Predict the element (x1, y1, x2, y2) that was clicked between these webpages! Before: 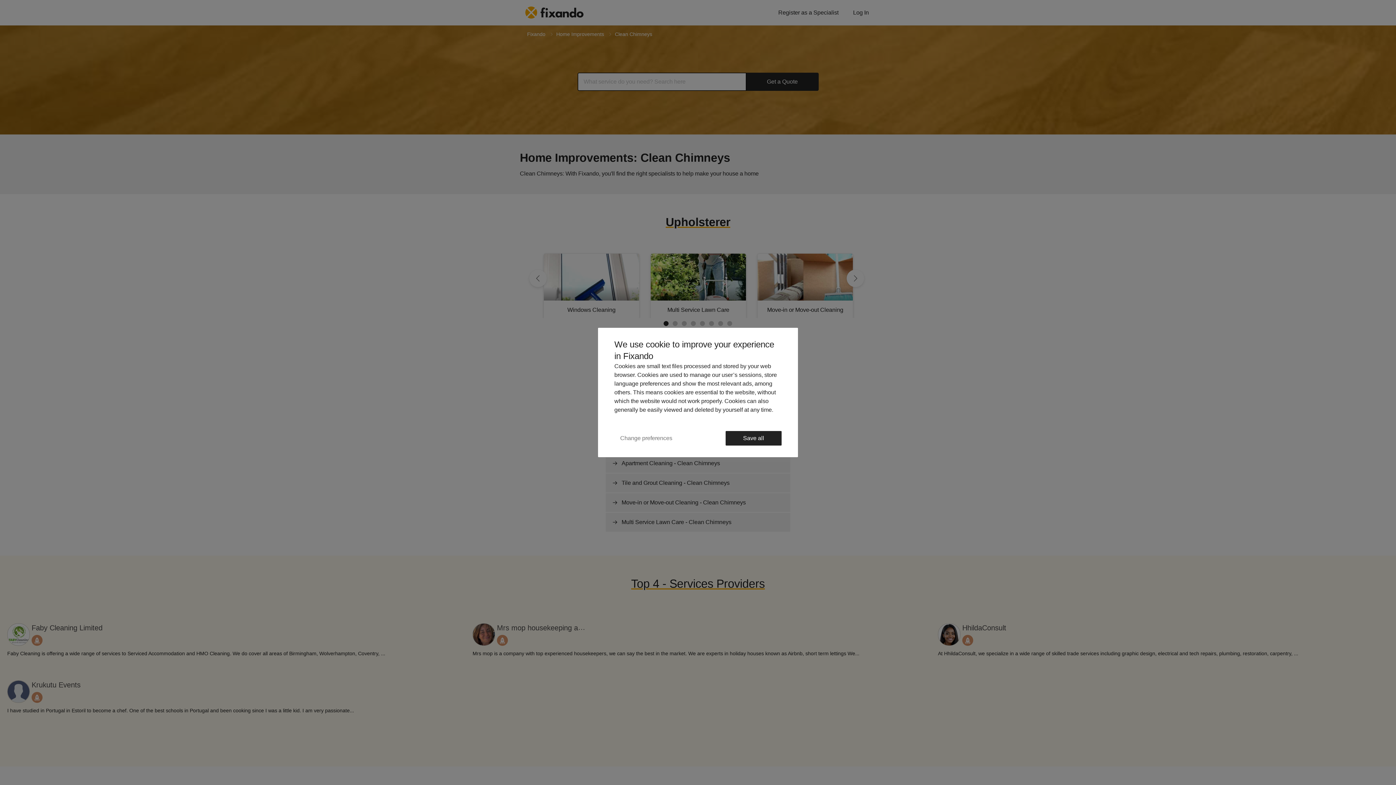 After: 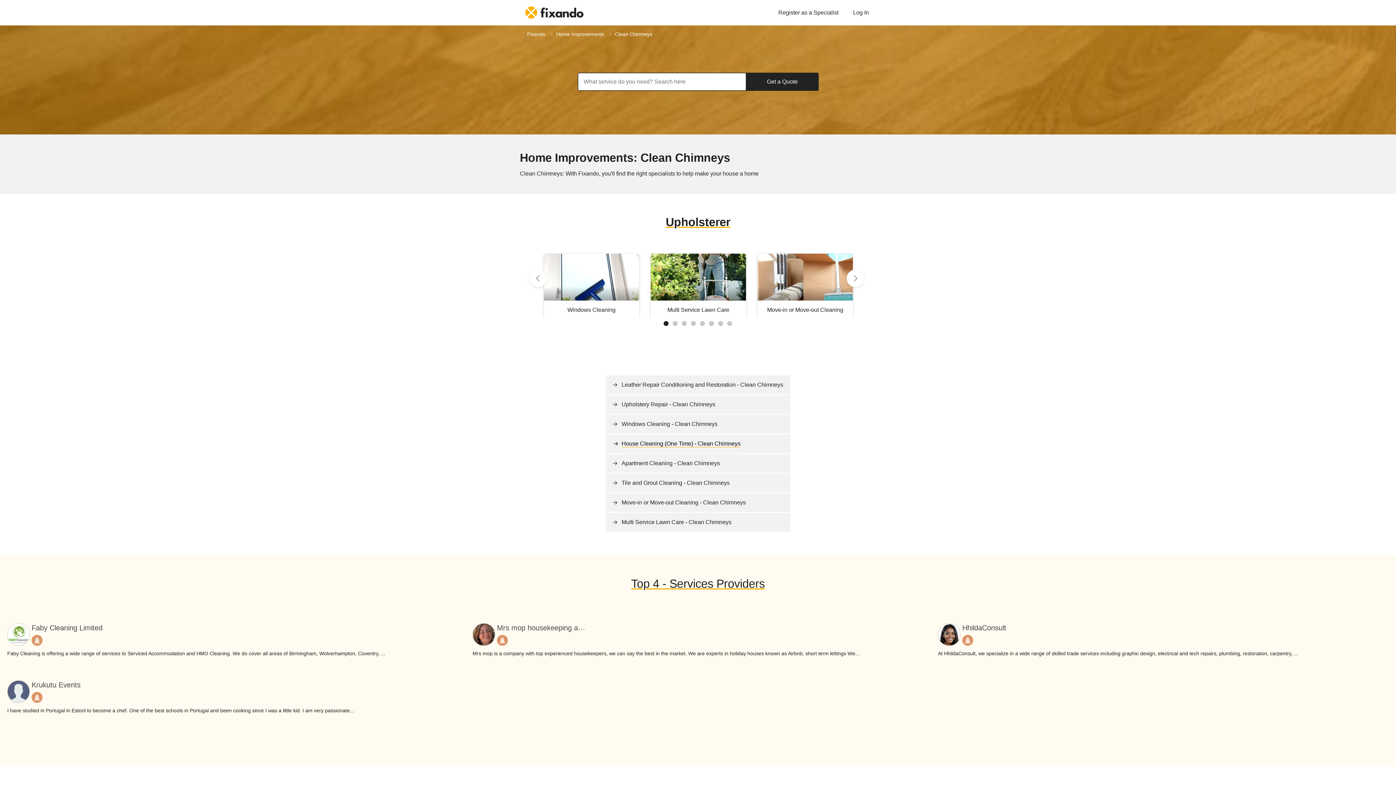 Action: label: Save all bbox: (725, 431, 781, 445)